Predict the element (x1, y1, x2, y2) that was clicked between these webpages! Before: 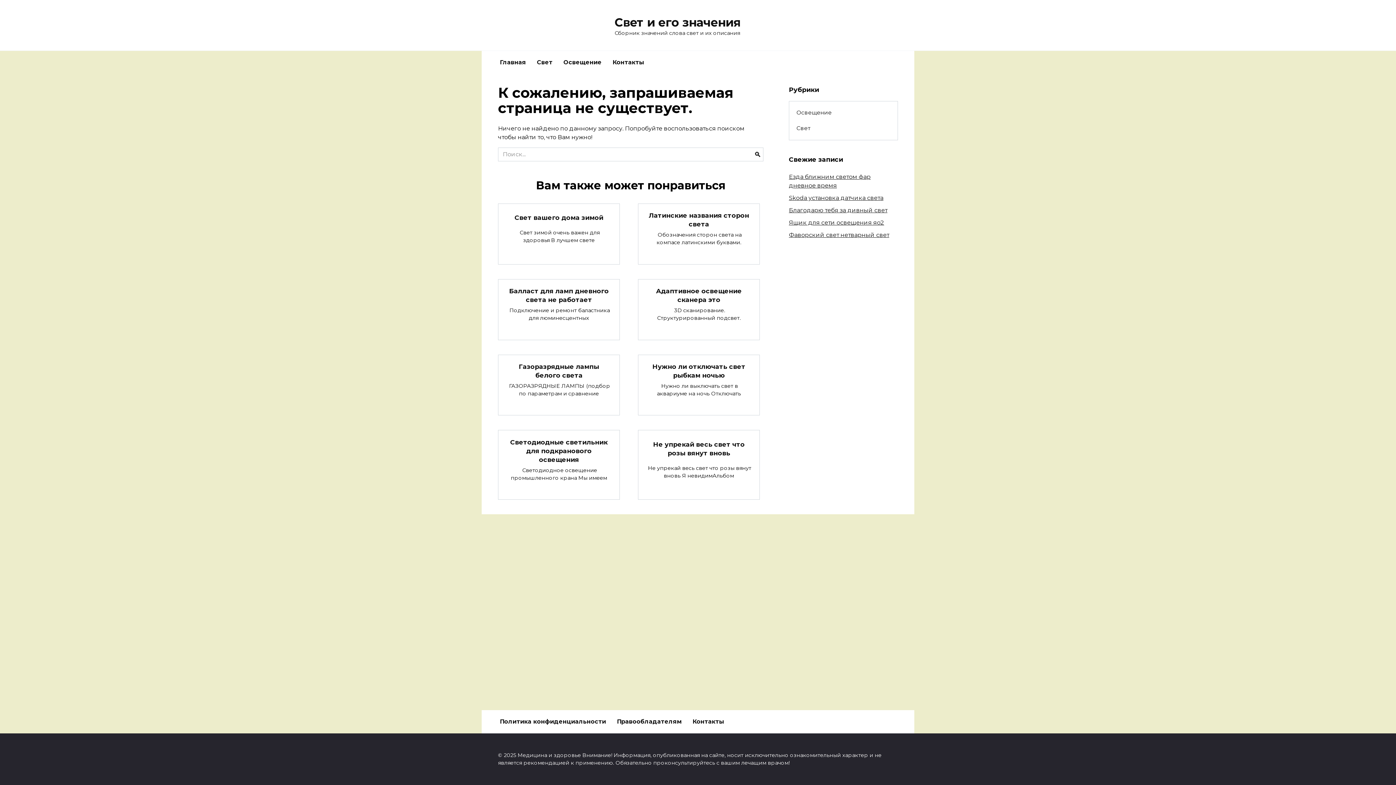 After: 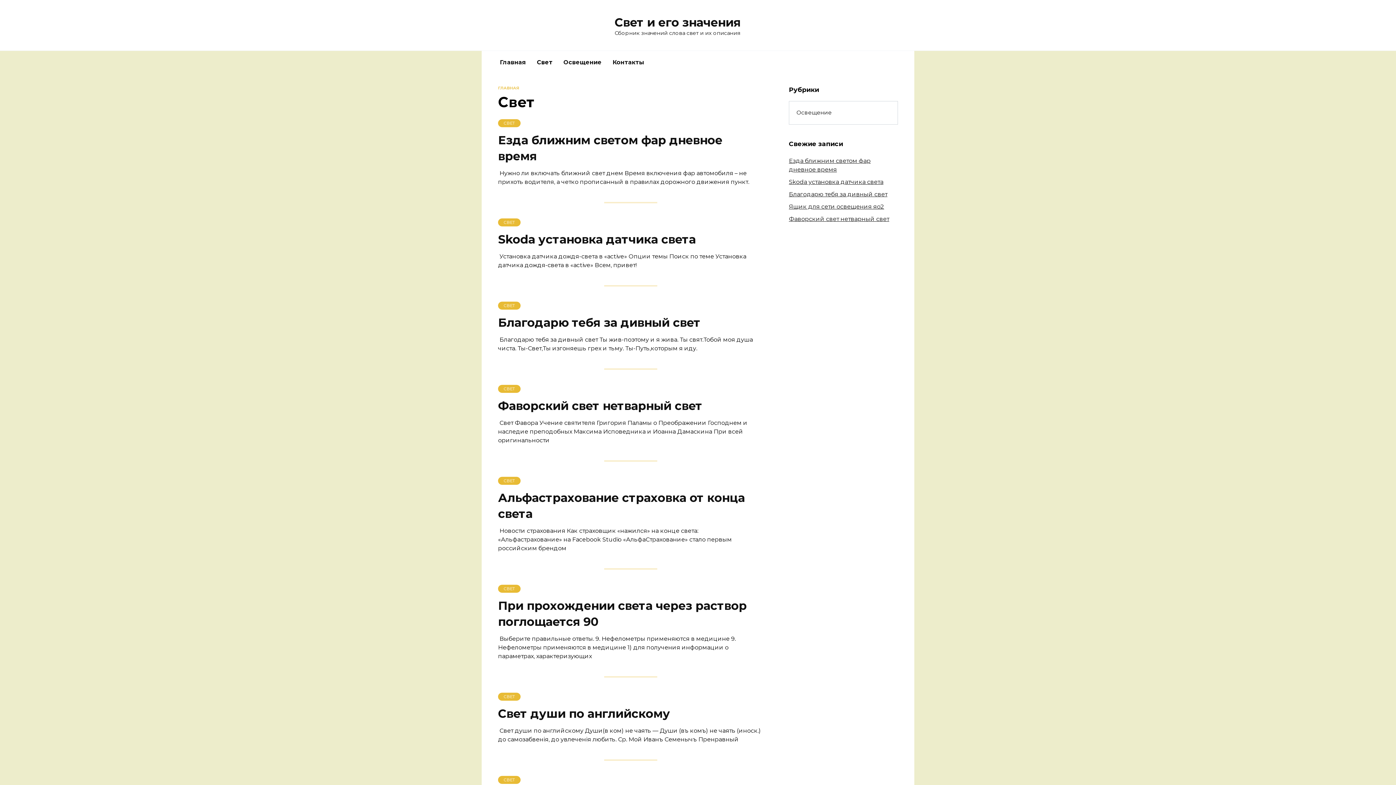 Action: bbox: (789, 120, 897, 136) label: Свет